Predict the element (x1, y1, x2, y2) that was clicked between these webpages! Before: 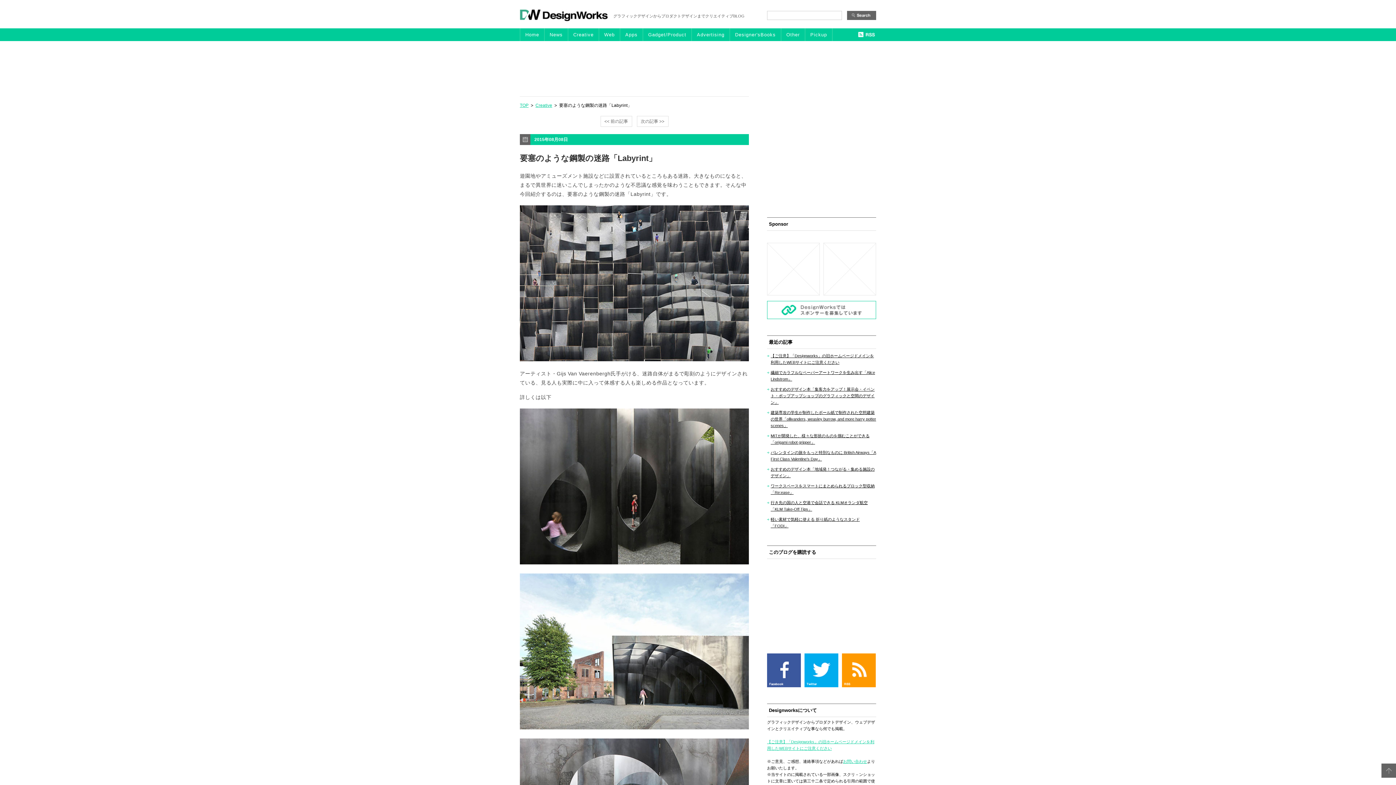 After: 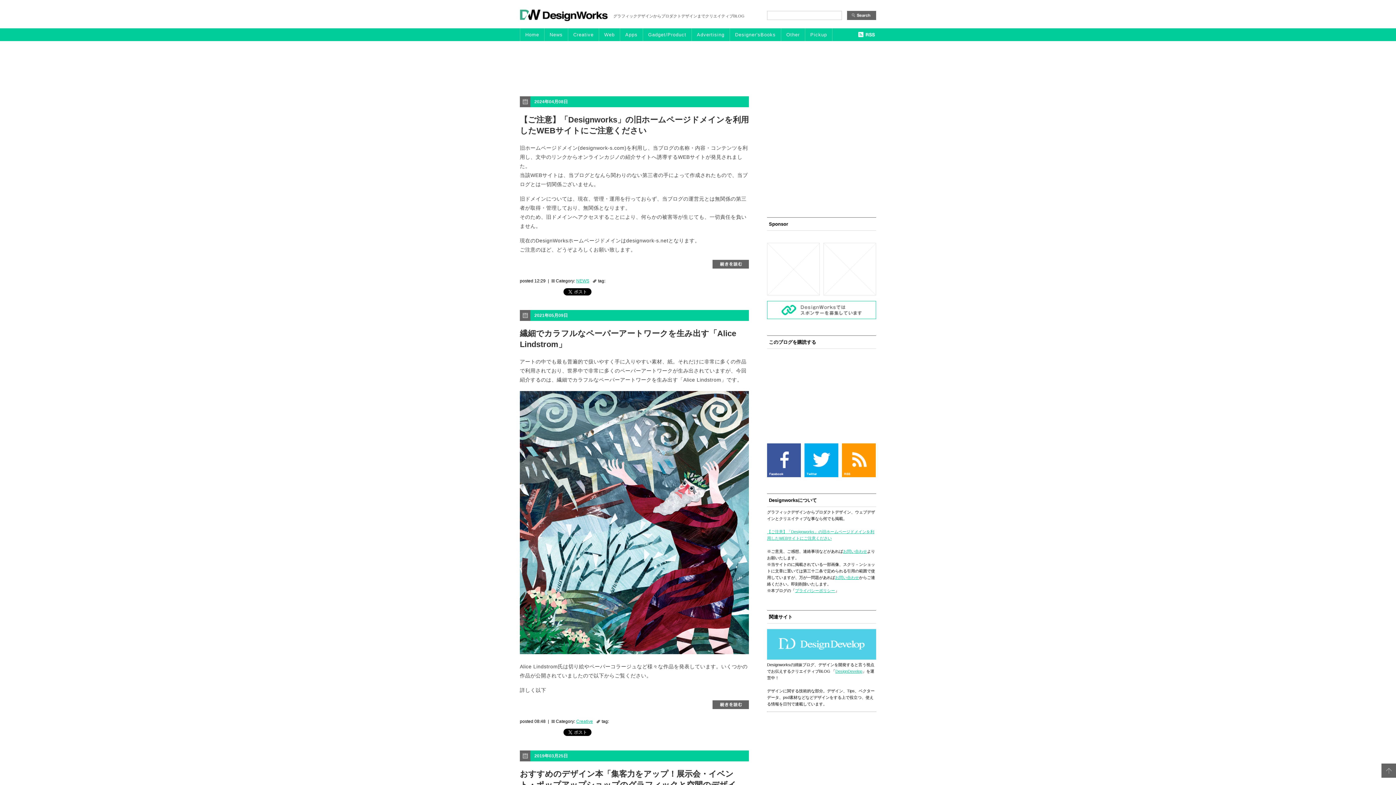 Action: bbox: (520, 102, 528, 108) label: TOP